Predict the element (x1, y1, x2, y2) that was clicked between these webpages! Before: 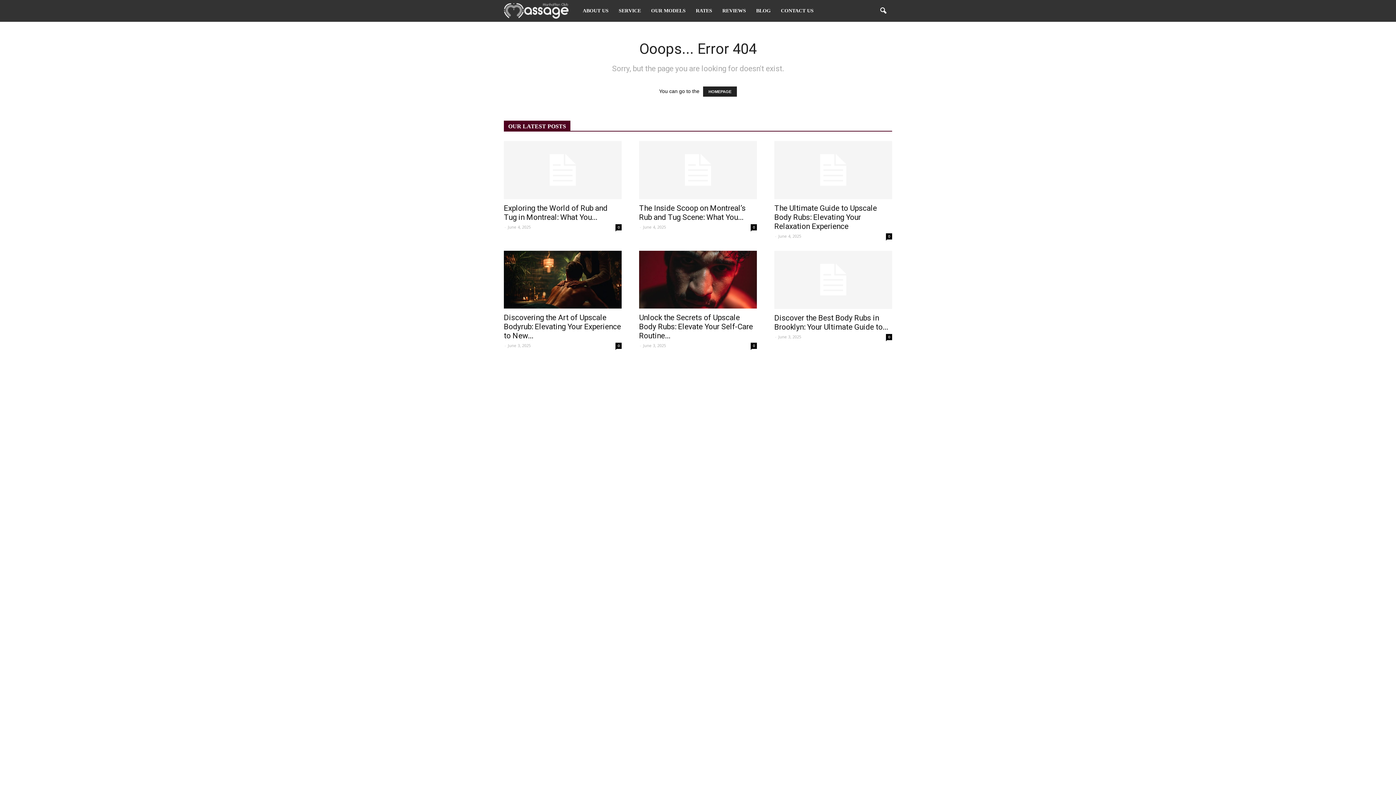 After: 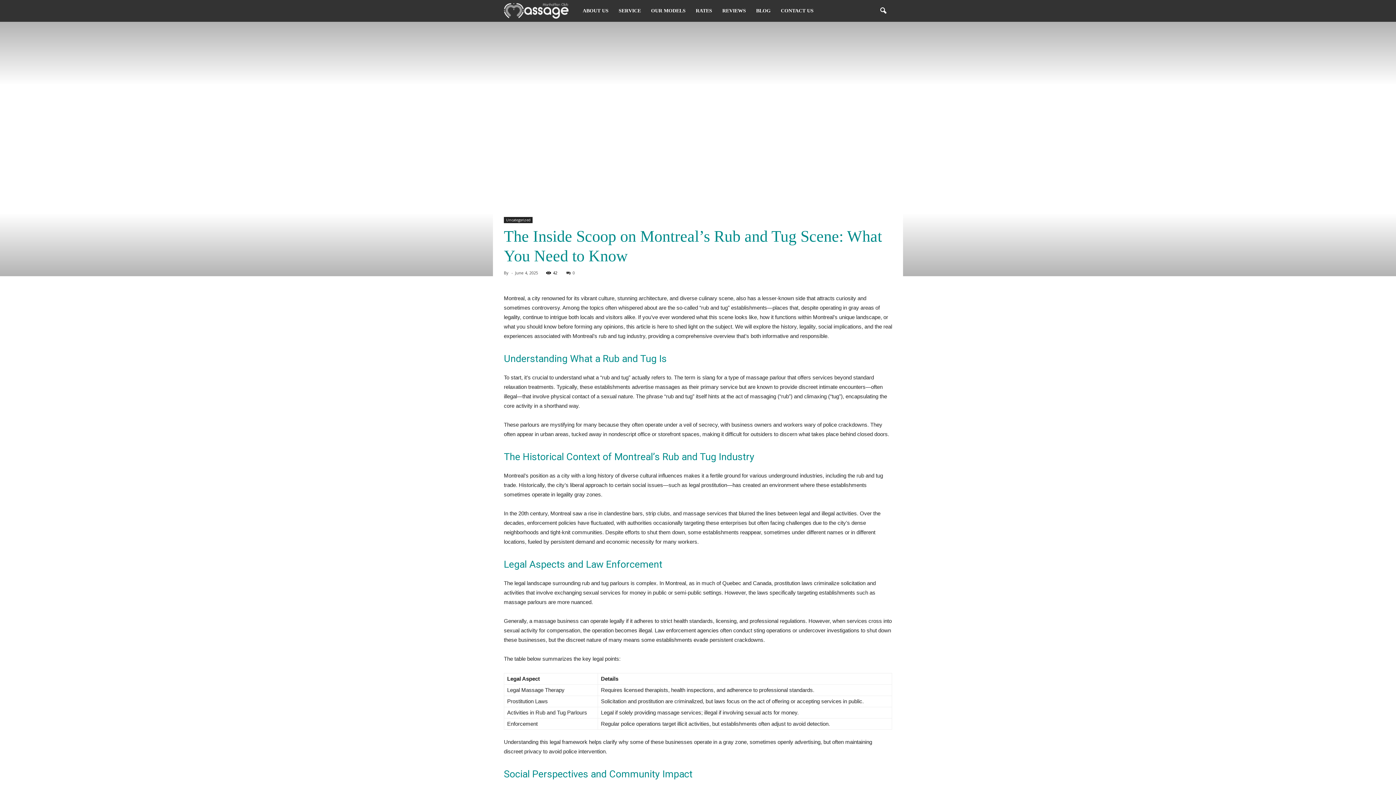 Action: bbox: (639, 141, 757, 199)